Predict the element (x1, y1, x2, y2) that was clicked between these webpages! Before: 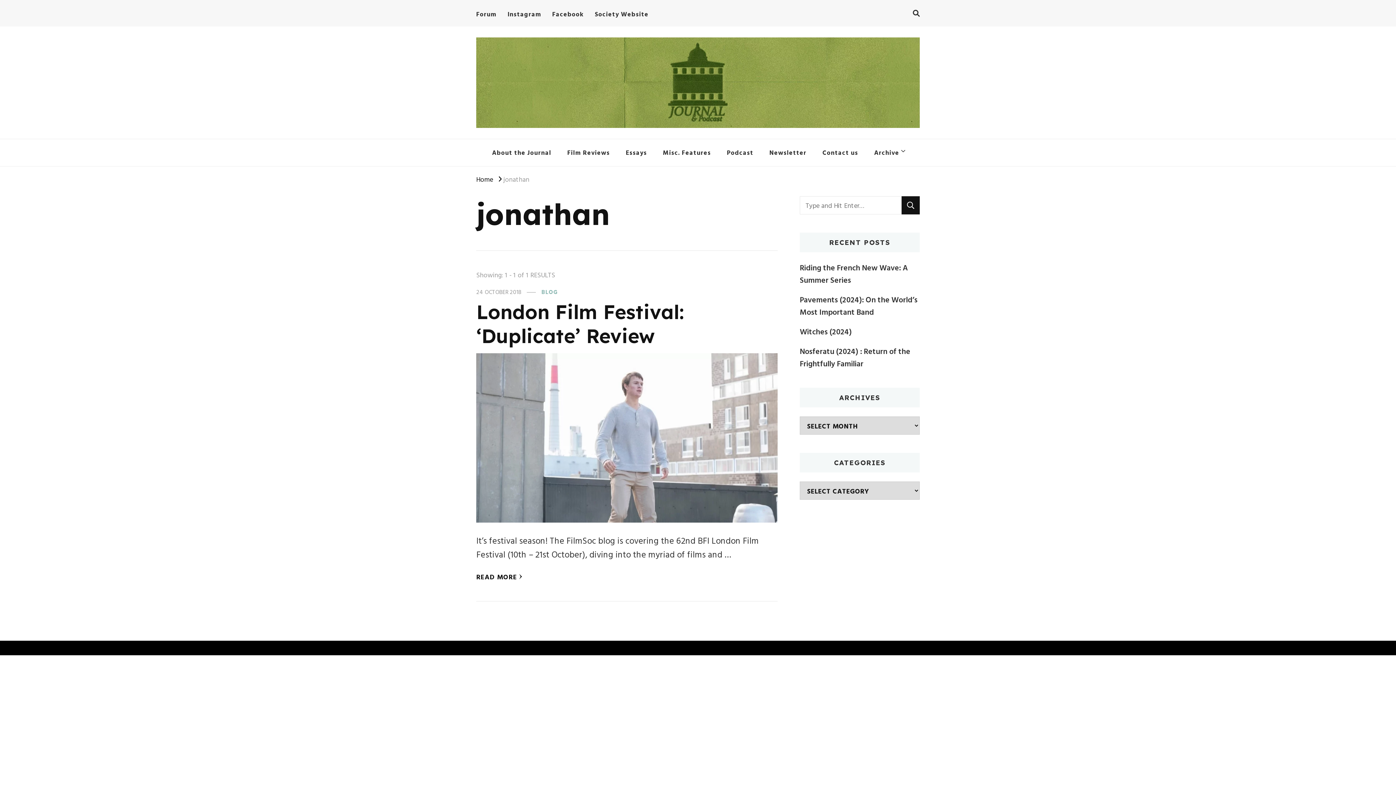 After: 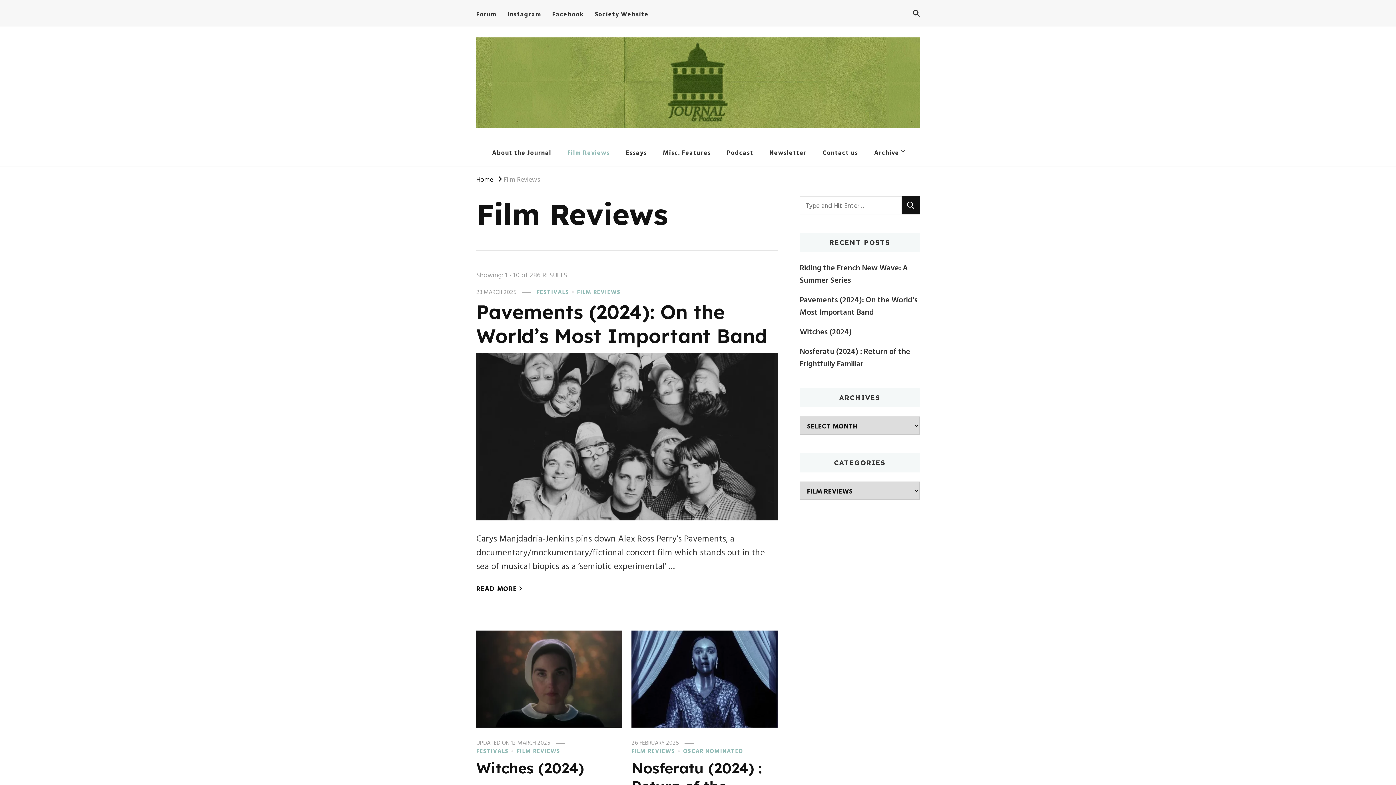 Action: label: Film Reviews bbox: (559, 139, 618, 166)